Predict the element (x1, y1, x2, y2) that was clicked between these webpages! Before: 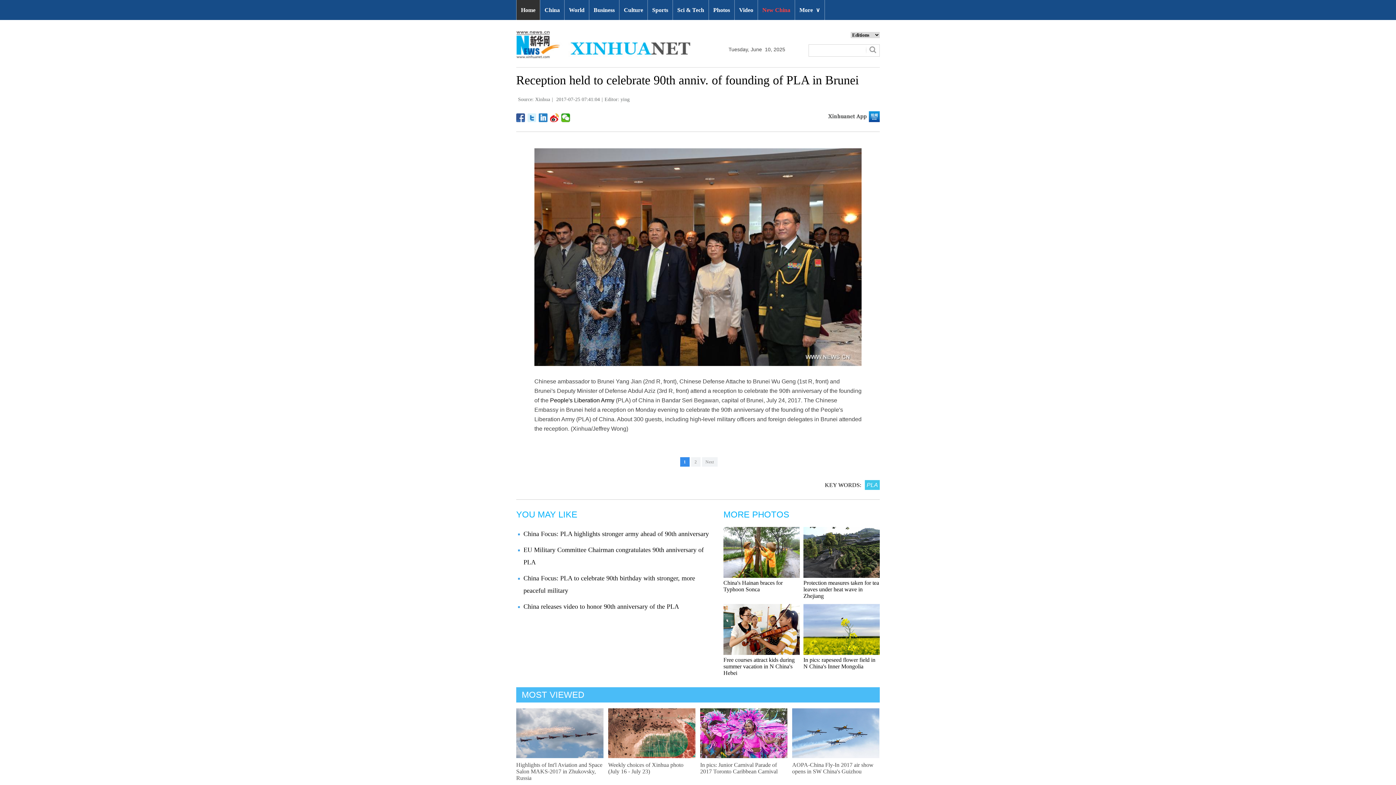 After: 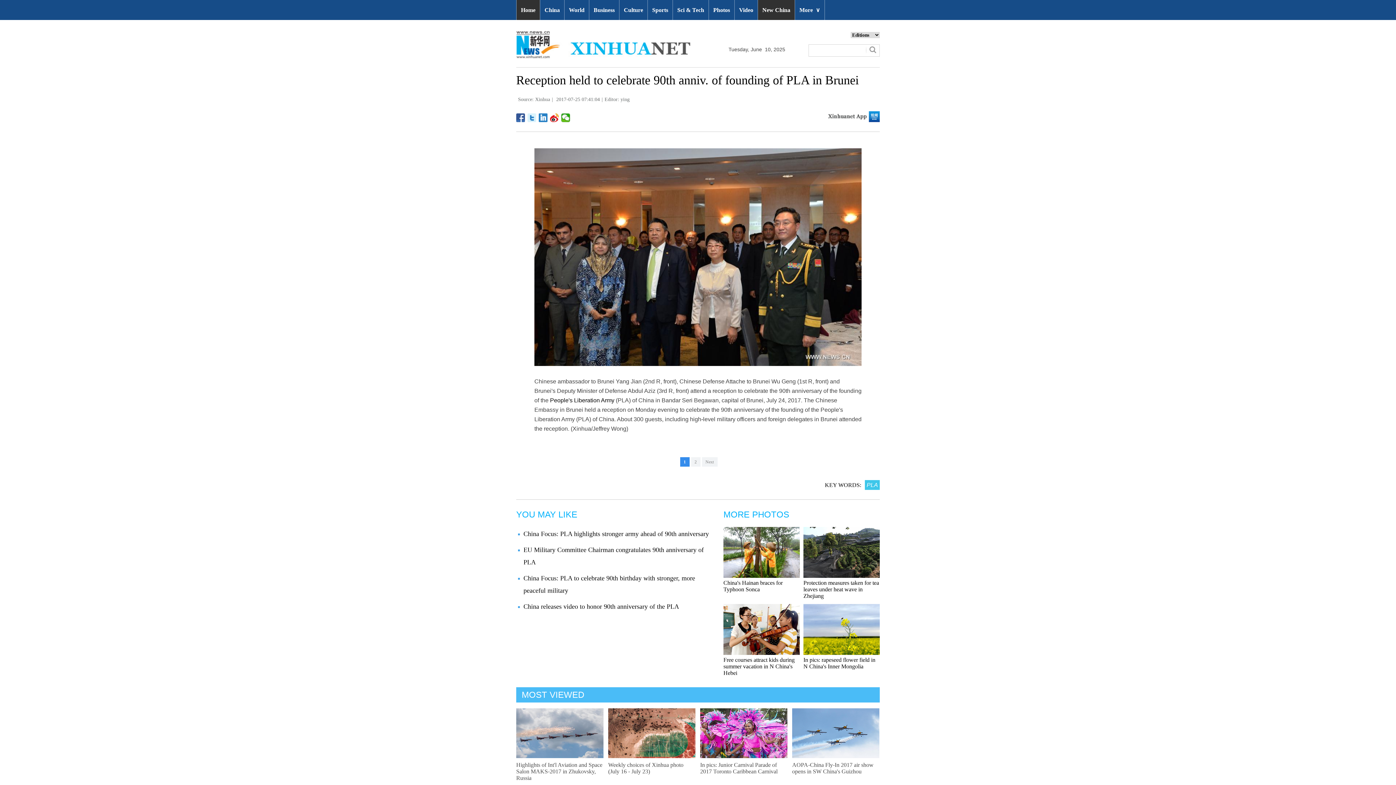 Action: label: New China bbox: (758, 0, 794, 20)